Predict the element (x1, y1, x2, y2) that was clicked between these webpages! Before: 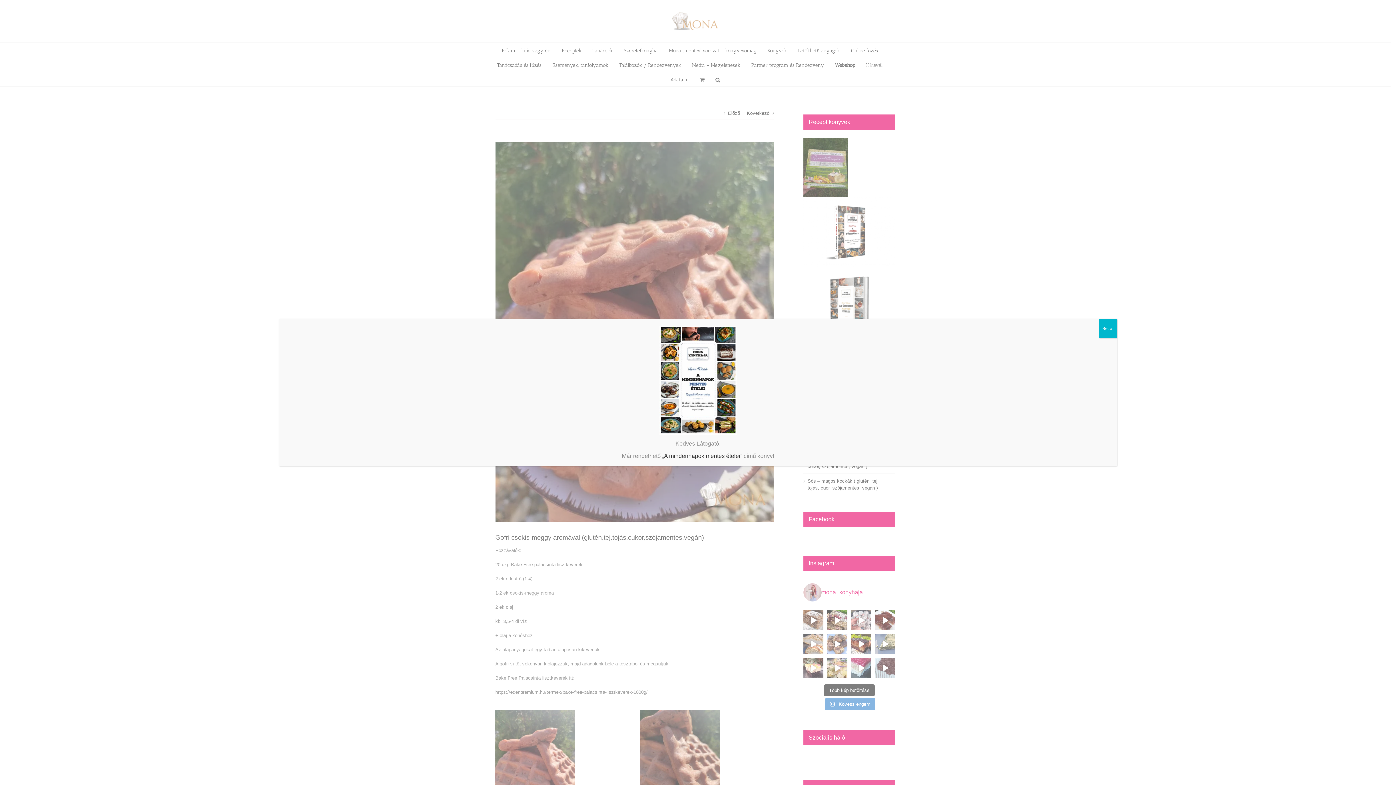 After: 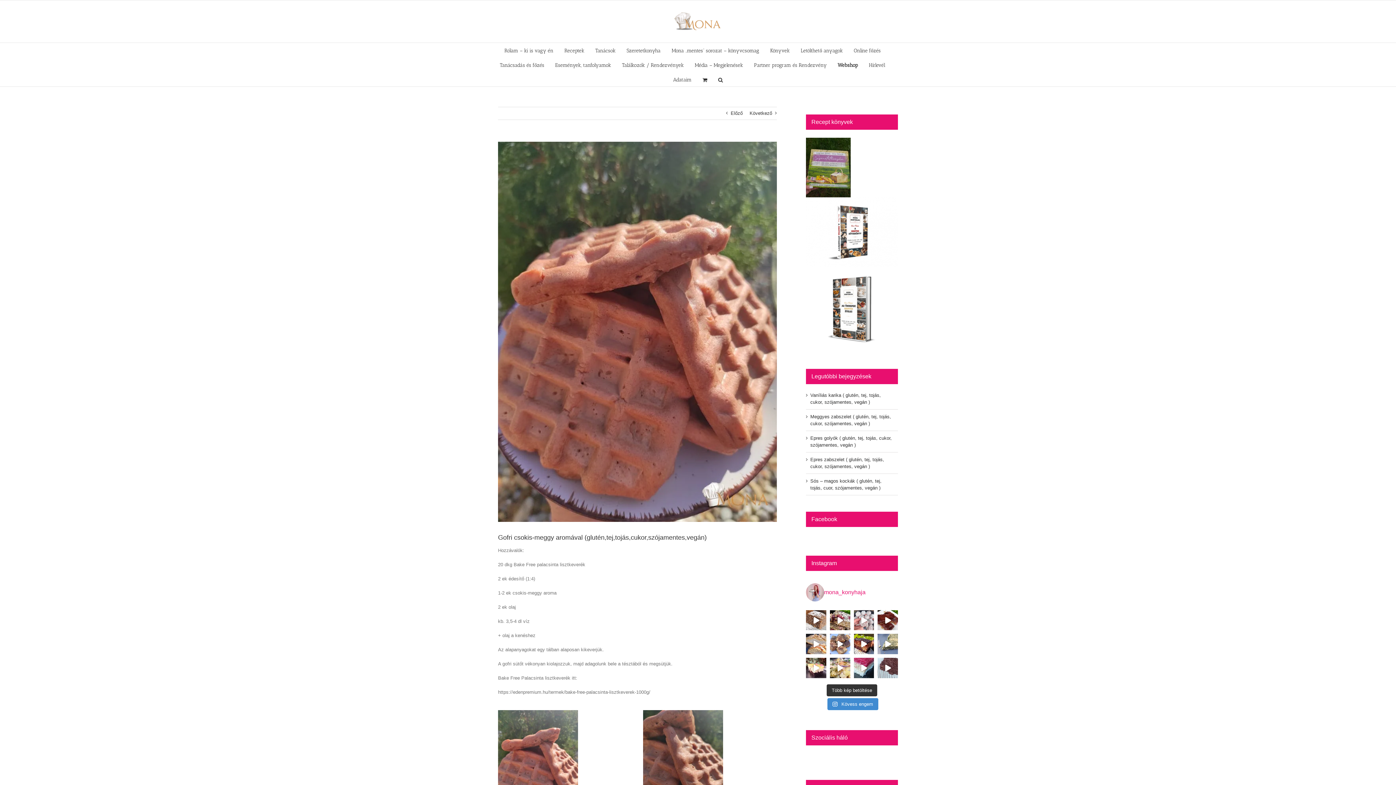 Action: label: Close bbox: (1099, 319, 1117, 338)